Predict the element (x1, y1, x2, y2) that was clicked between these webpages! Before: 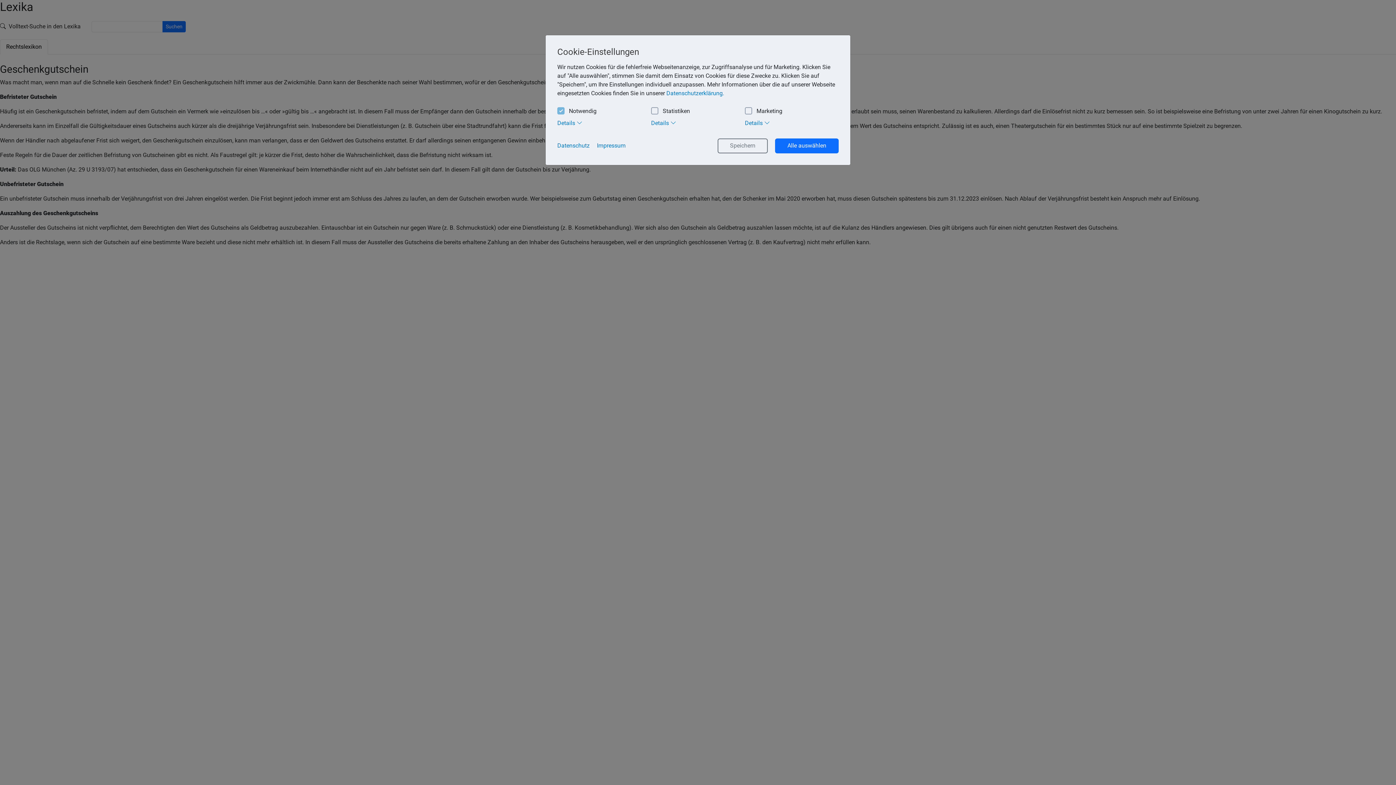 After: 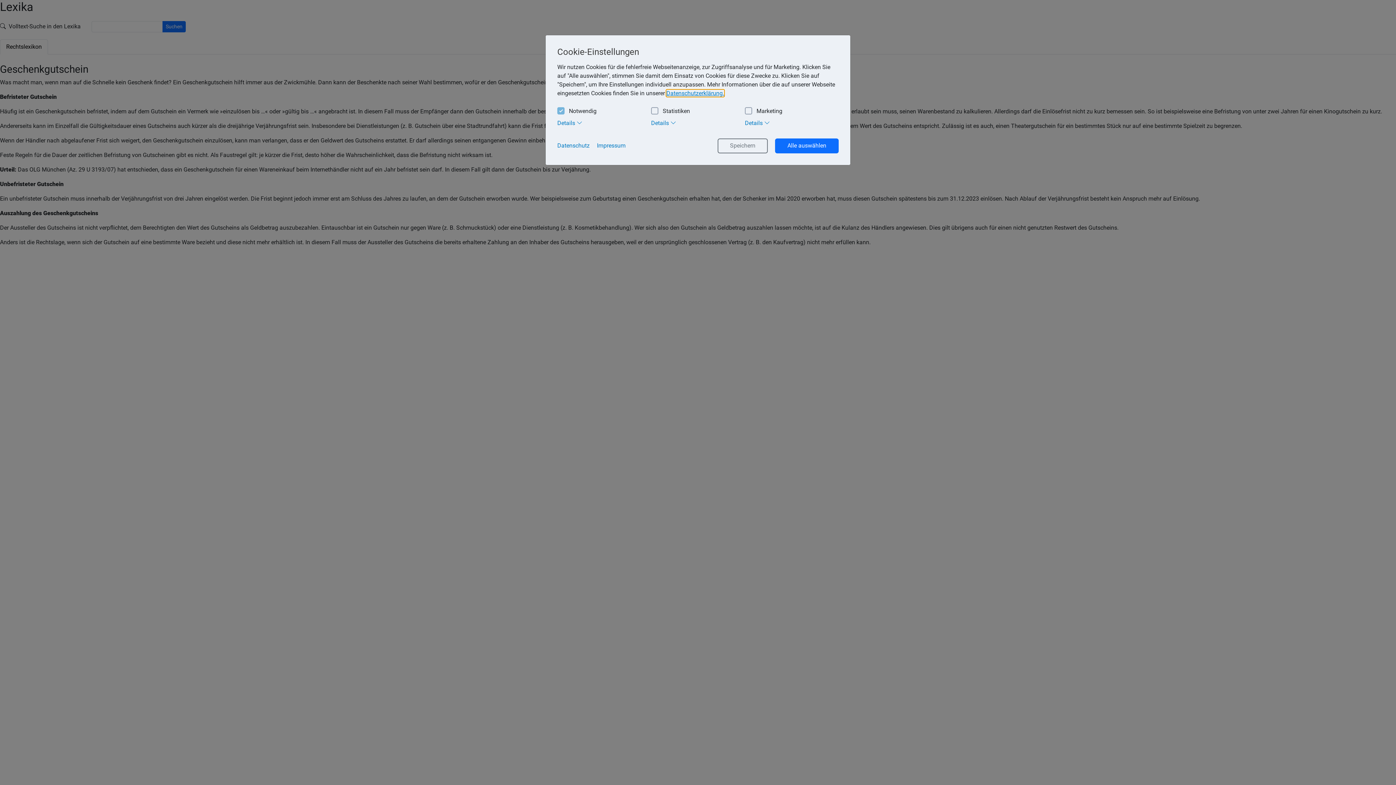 Action: bbox: (666, 89, 724, 96) label: learn more about cookies